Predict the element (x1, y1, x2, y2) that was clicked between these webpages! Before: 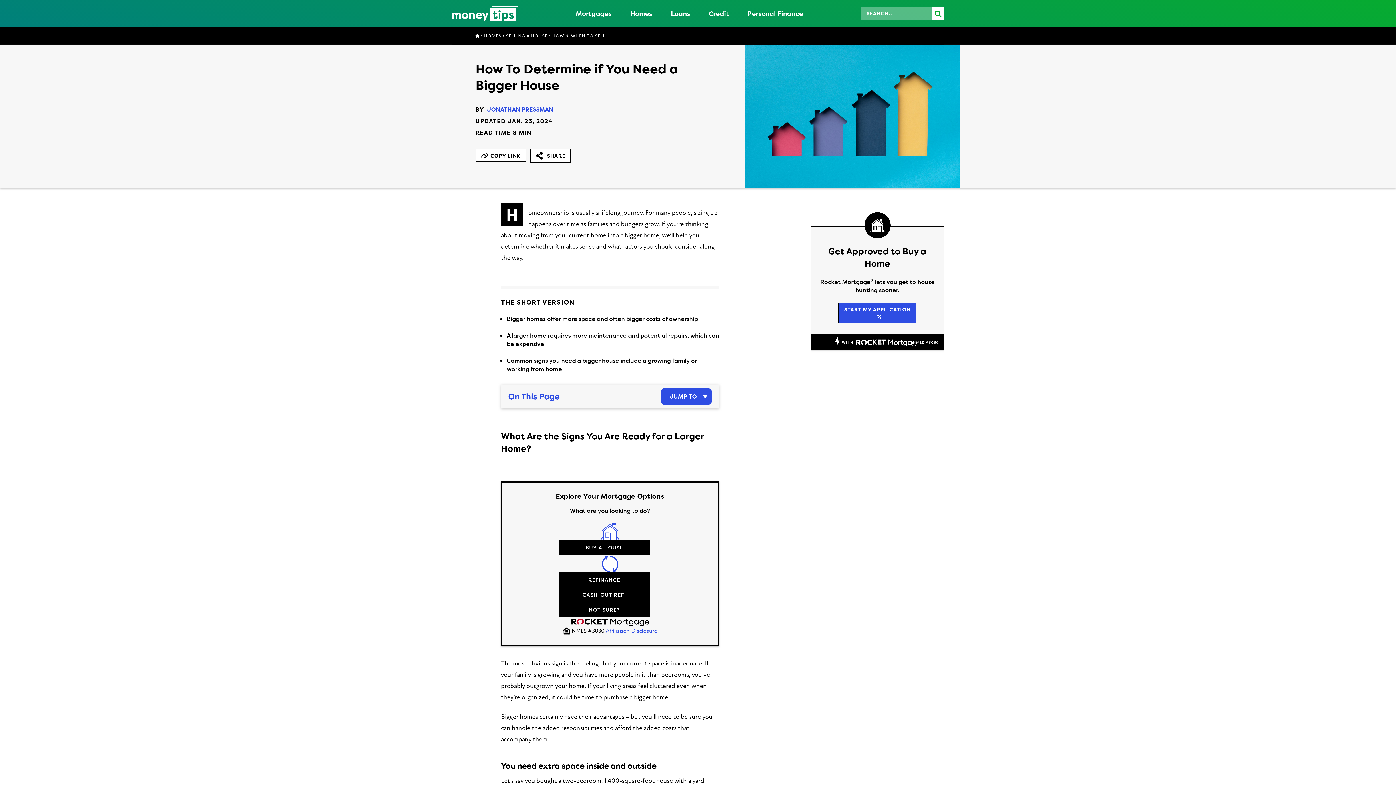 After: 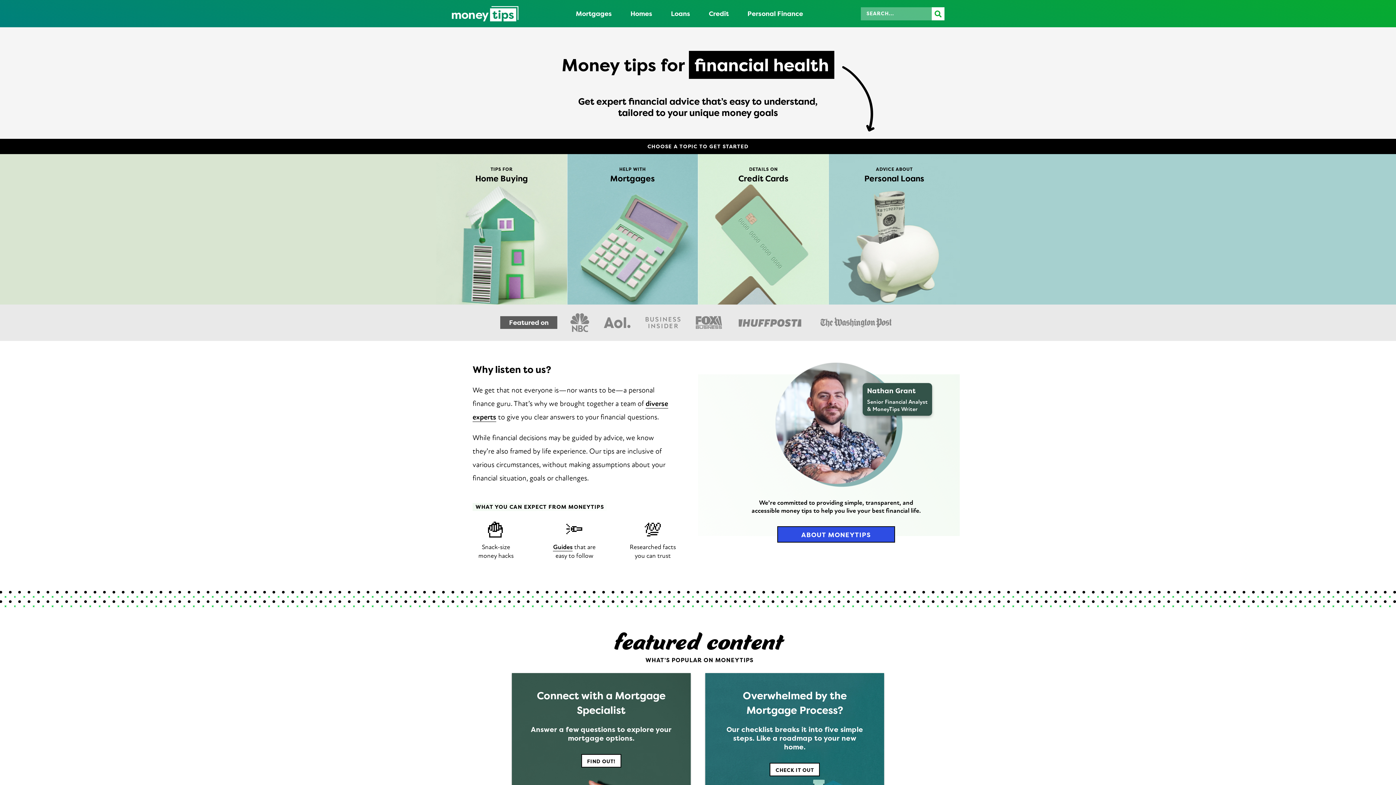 Action: bbox: (451, 6, 518, 21)